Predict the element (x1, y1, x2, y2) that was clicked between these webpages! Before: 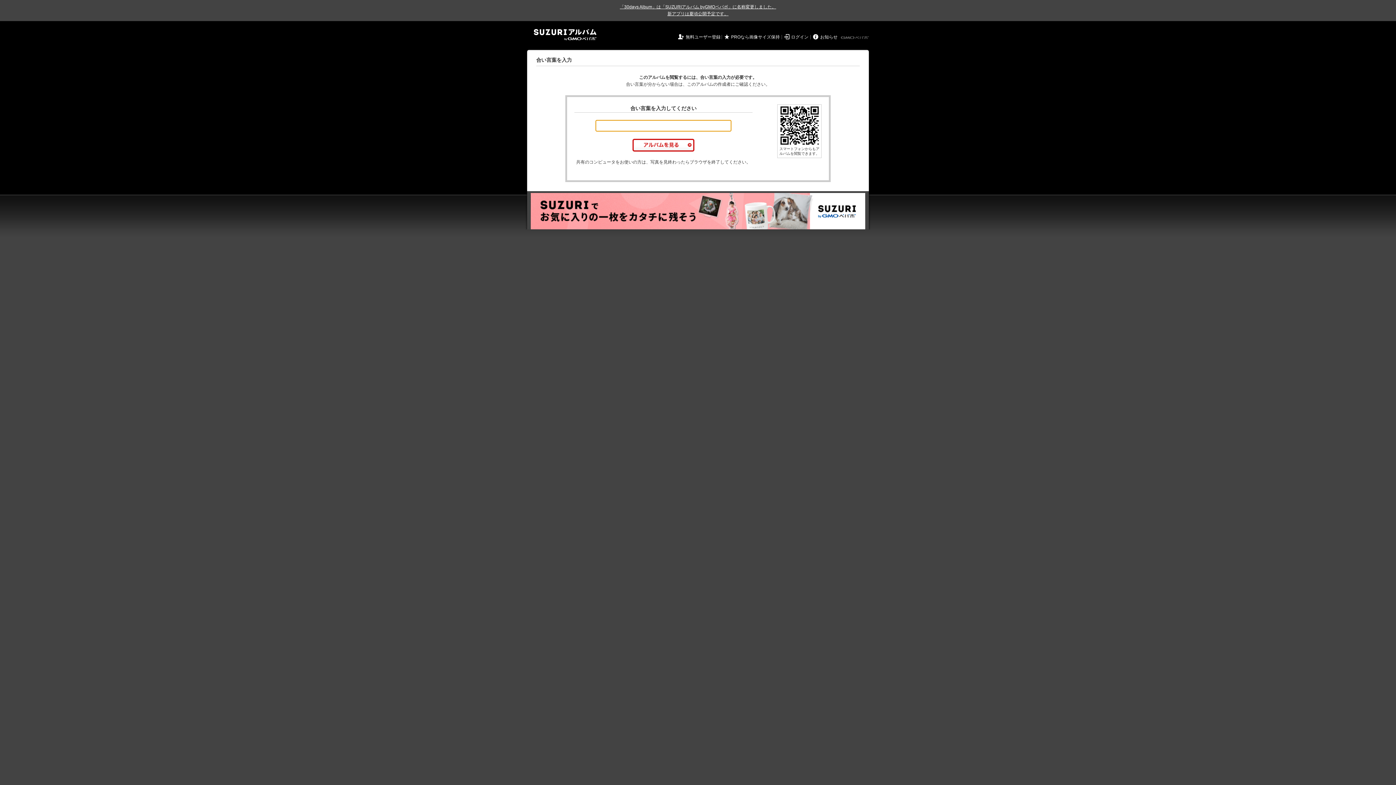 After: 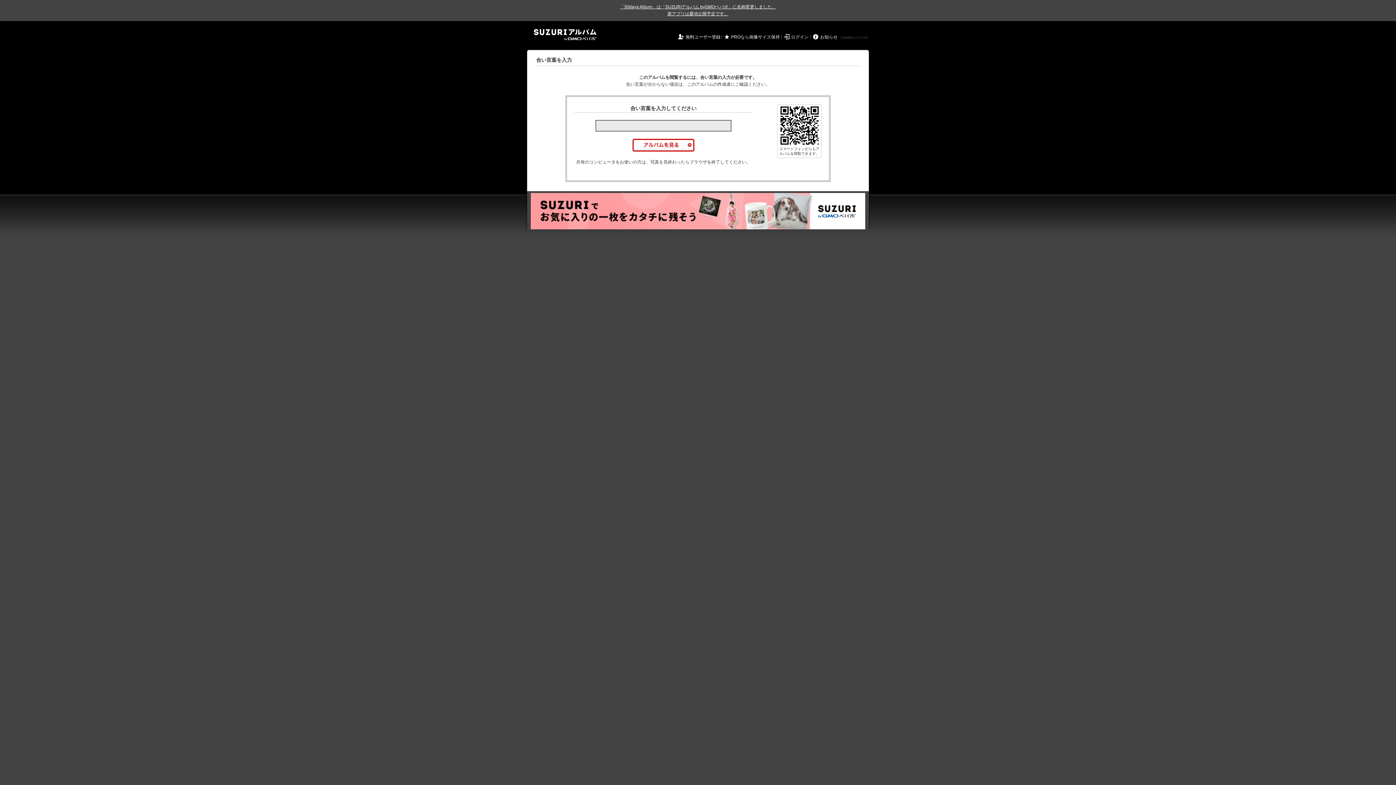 Action: label: GMOペパボ株式会社 bbox: (841, 34, 870, 41)